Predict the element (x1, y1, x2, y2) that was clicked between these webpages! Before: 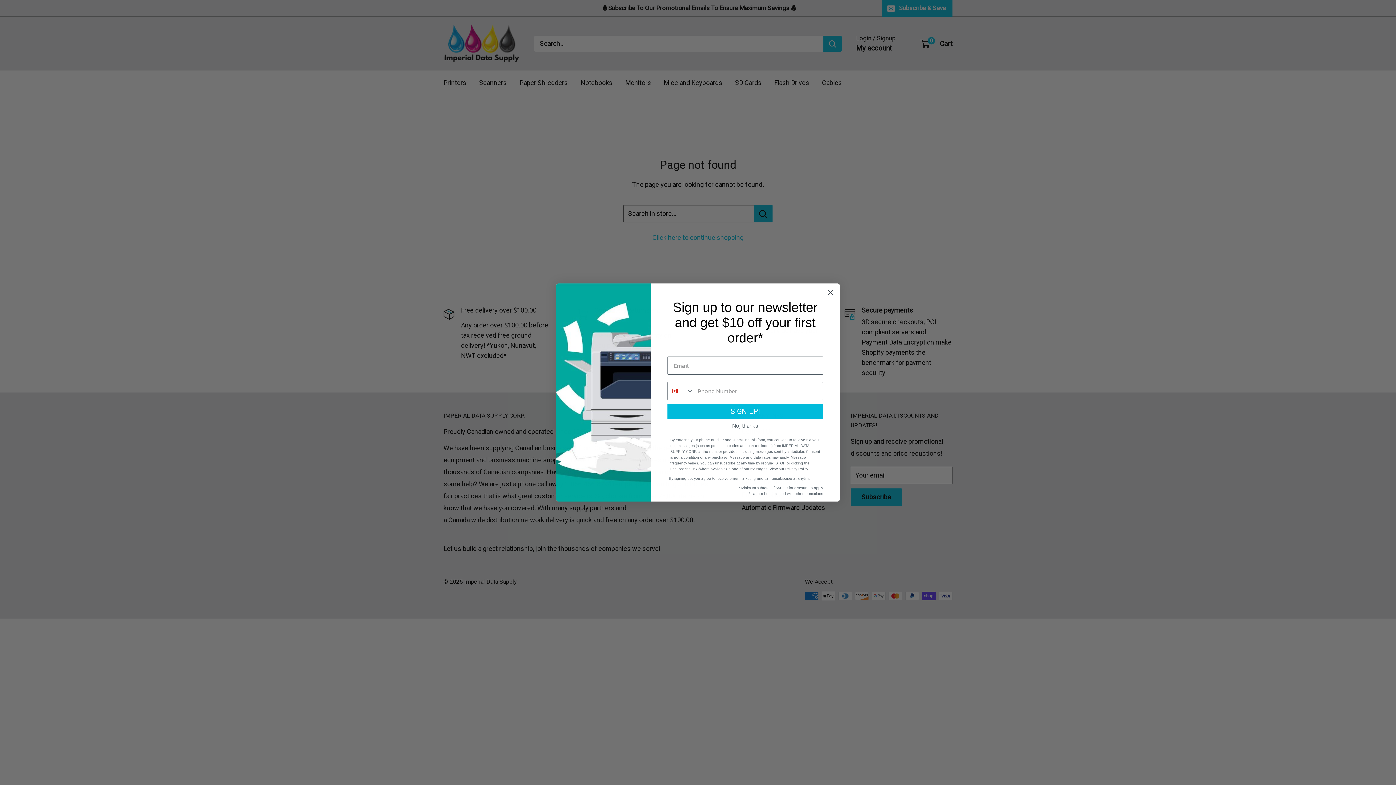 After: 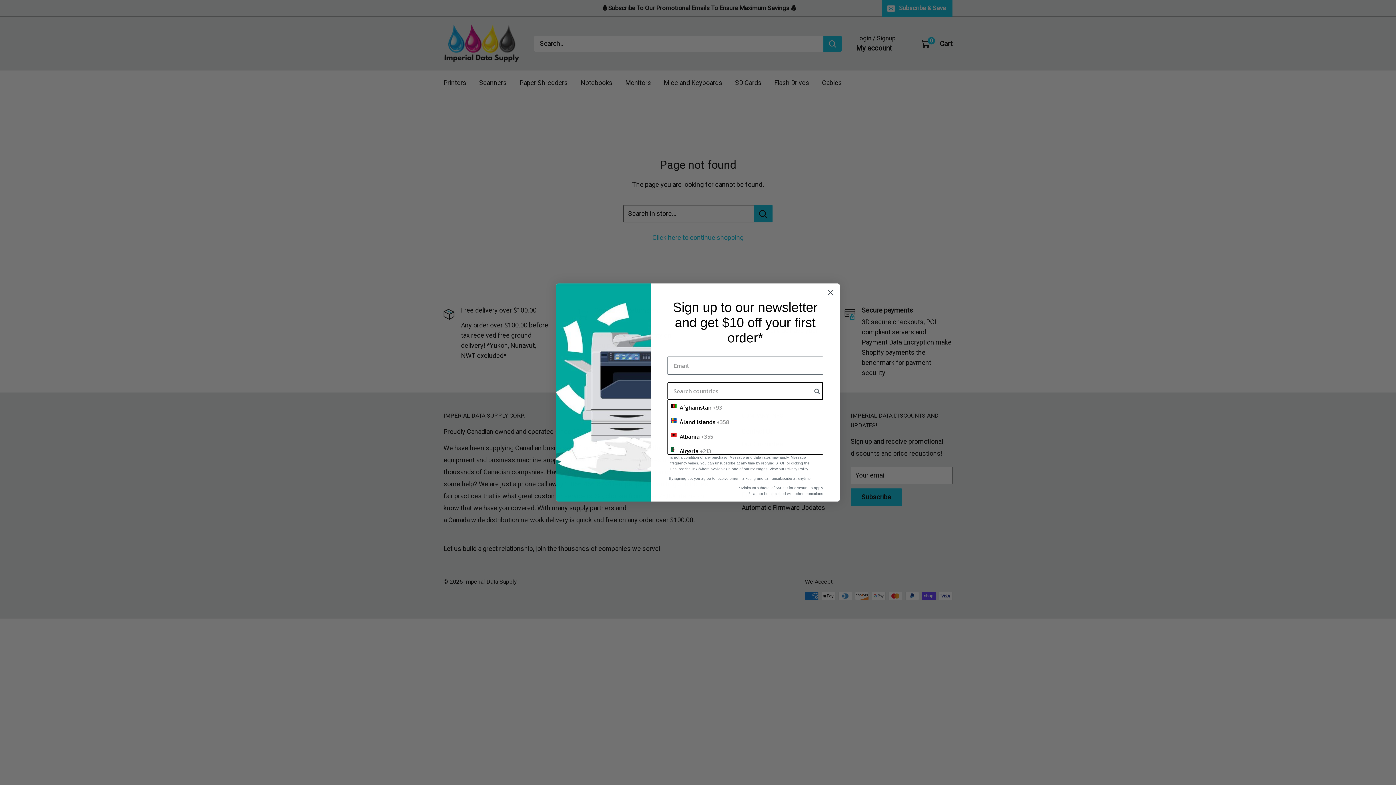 Action: bbox: (668, 382, 694, 400) label: Search Countries